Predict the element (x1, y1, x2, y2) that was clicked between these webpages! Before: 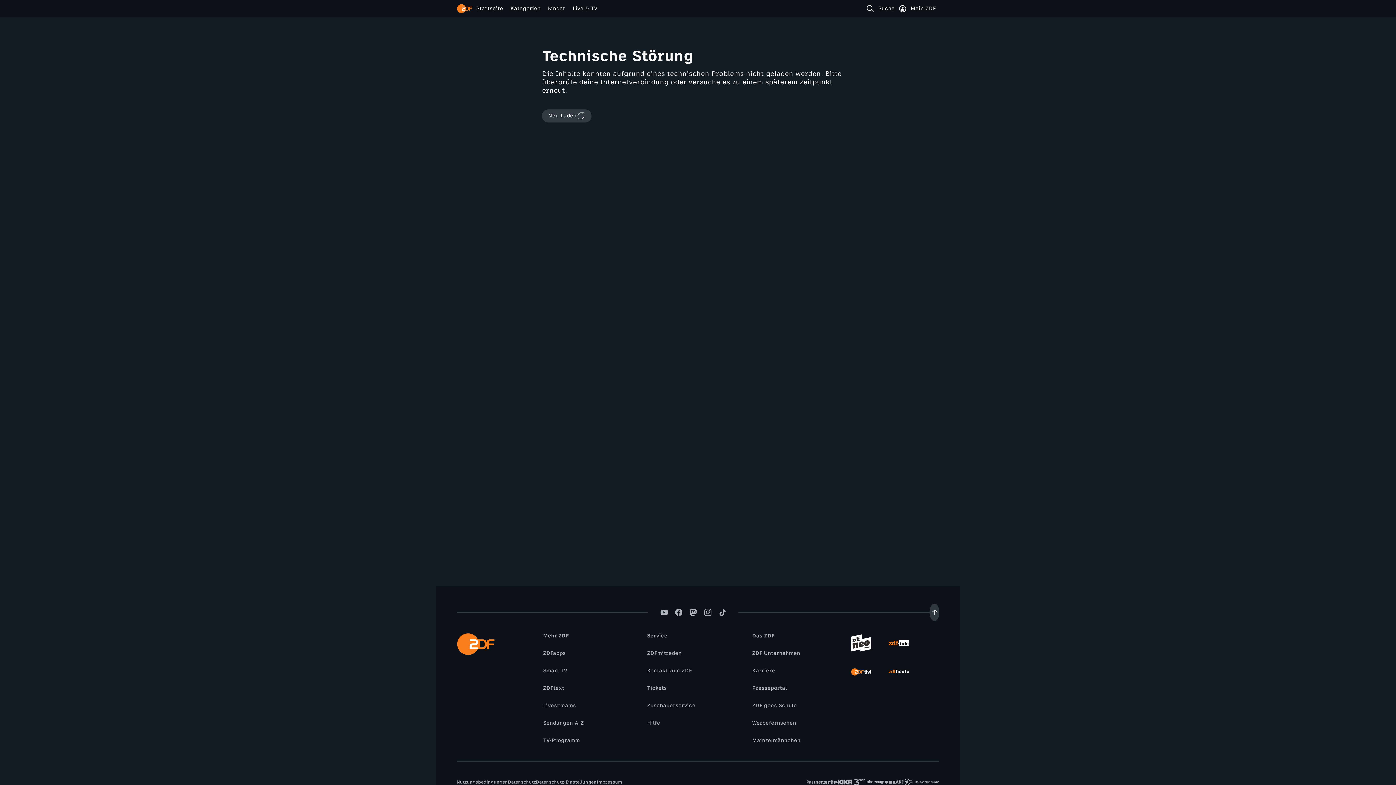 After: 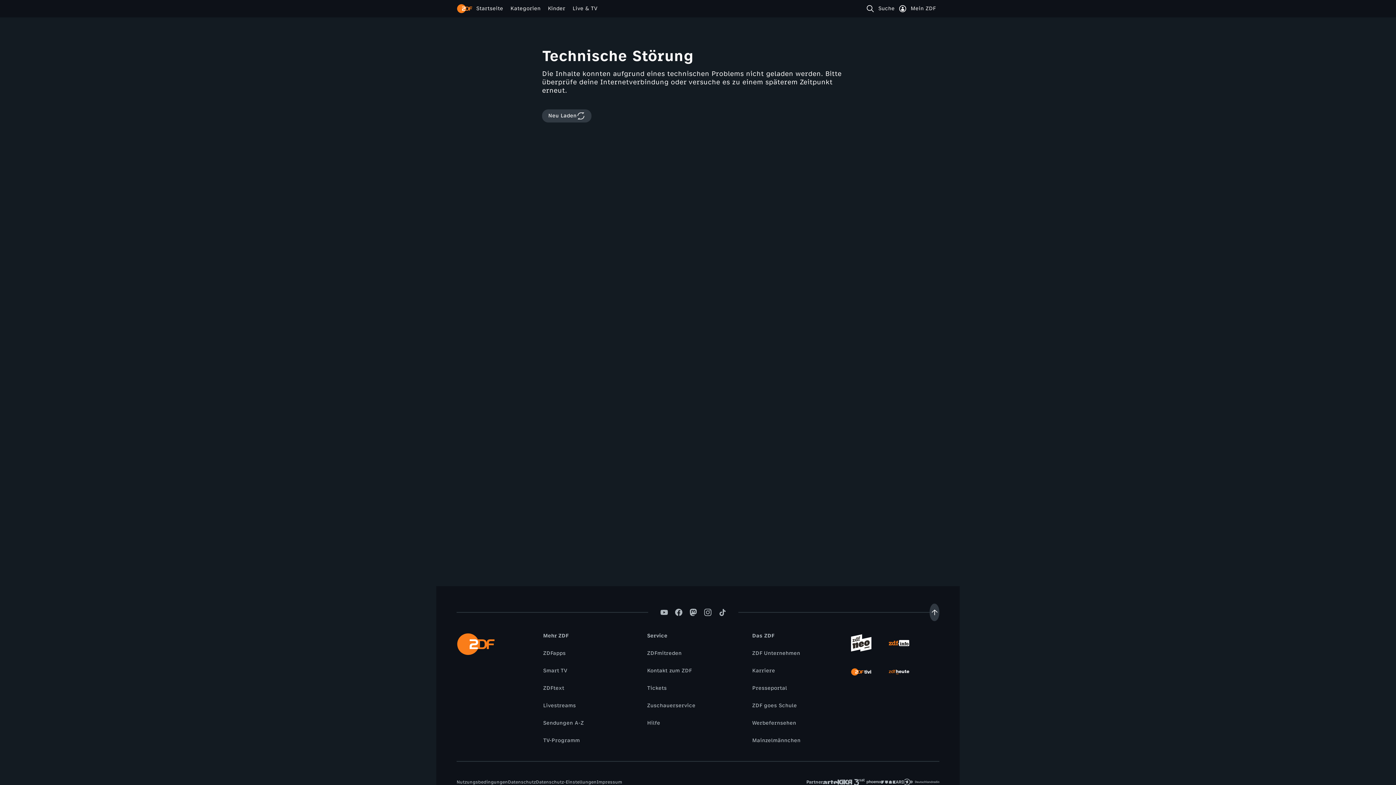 Action: bbox: (851, 633, 871, 653)